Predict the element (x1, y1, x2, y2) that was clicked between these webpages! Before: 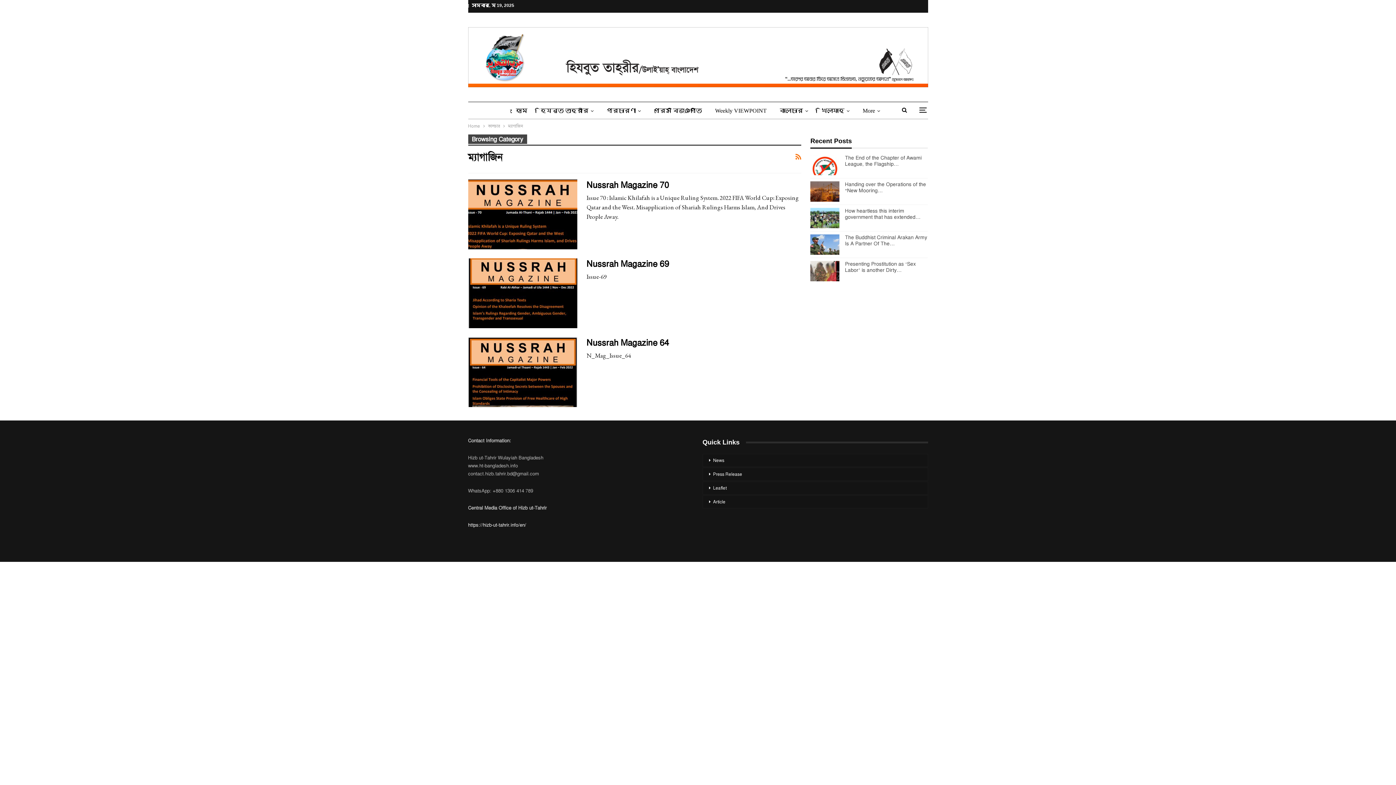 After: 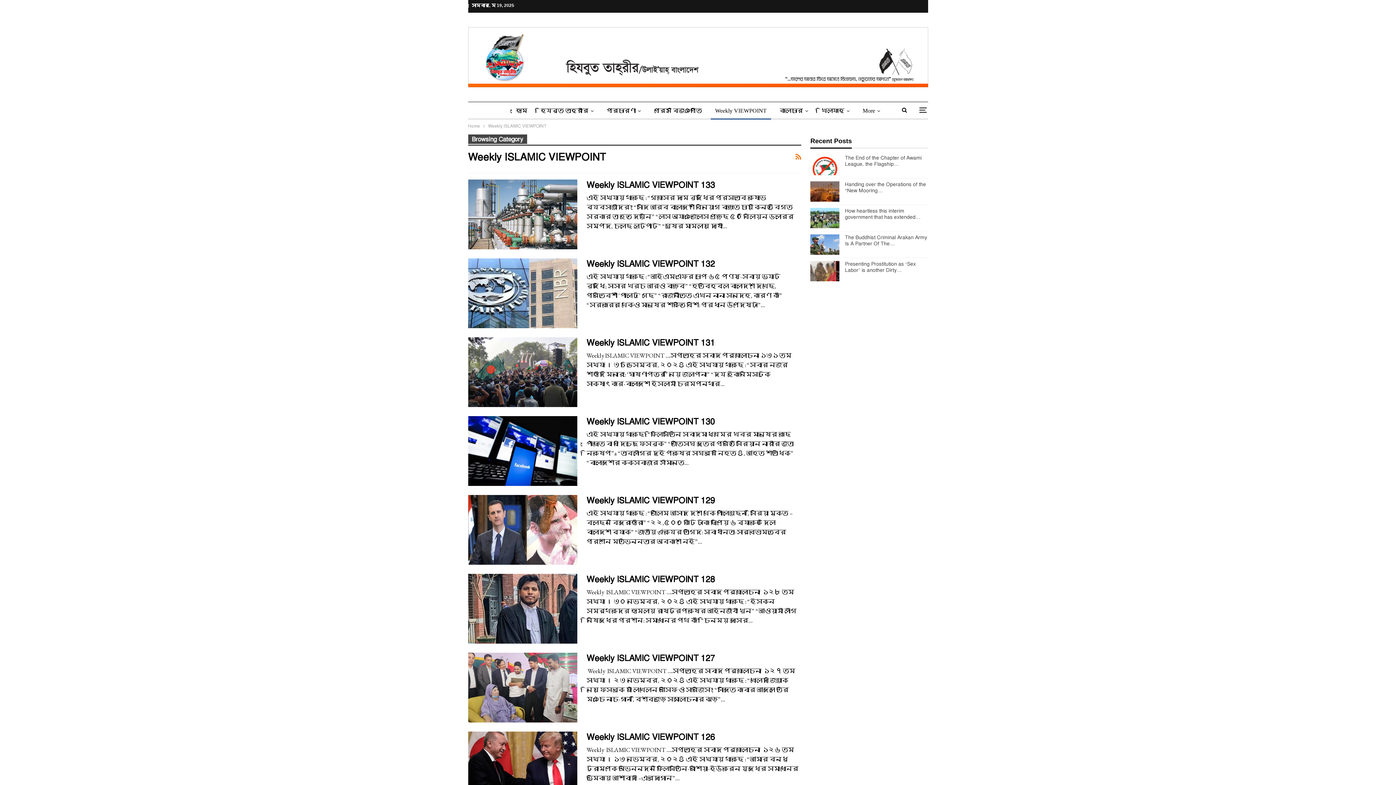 Action: label: Weekly VIEWPOINT bbox: (710, 102, 771, 119)